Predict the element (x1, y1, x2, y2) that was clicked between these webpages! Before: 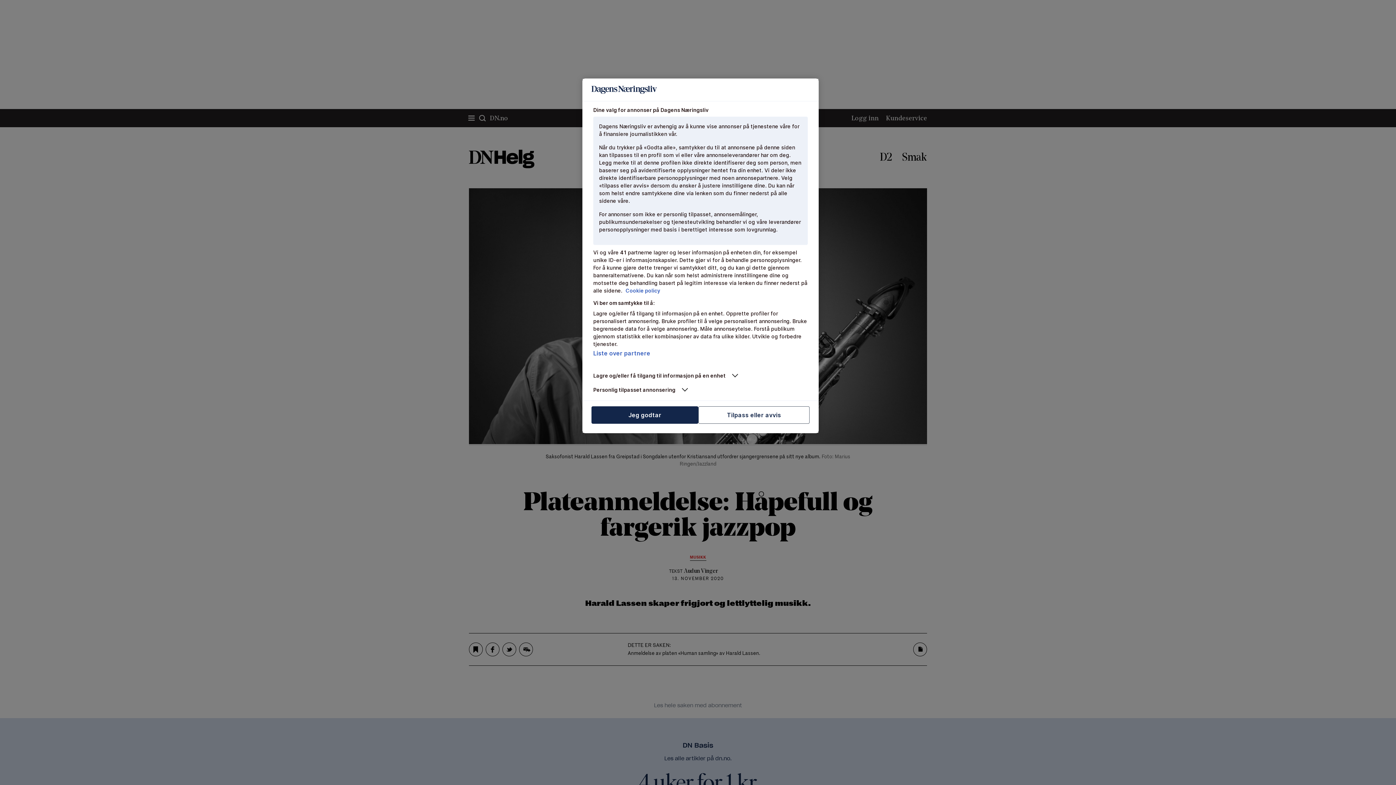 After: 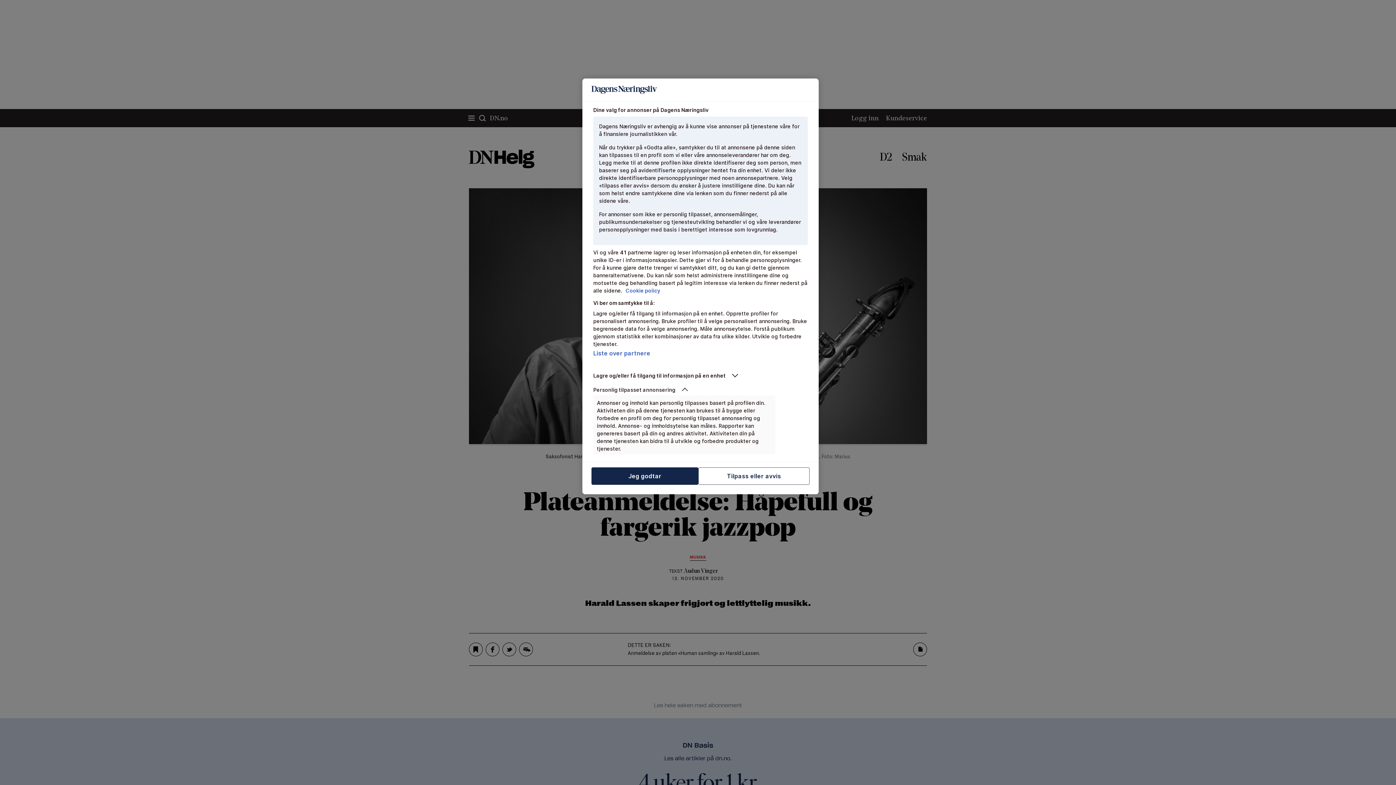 Action: bbox: (593, 386, 775, 393) label: Personlig tilpasset annonsering